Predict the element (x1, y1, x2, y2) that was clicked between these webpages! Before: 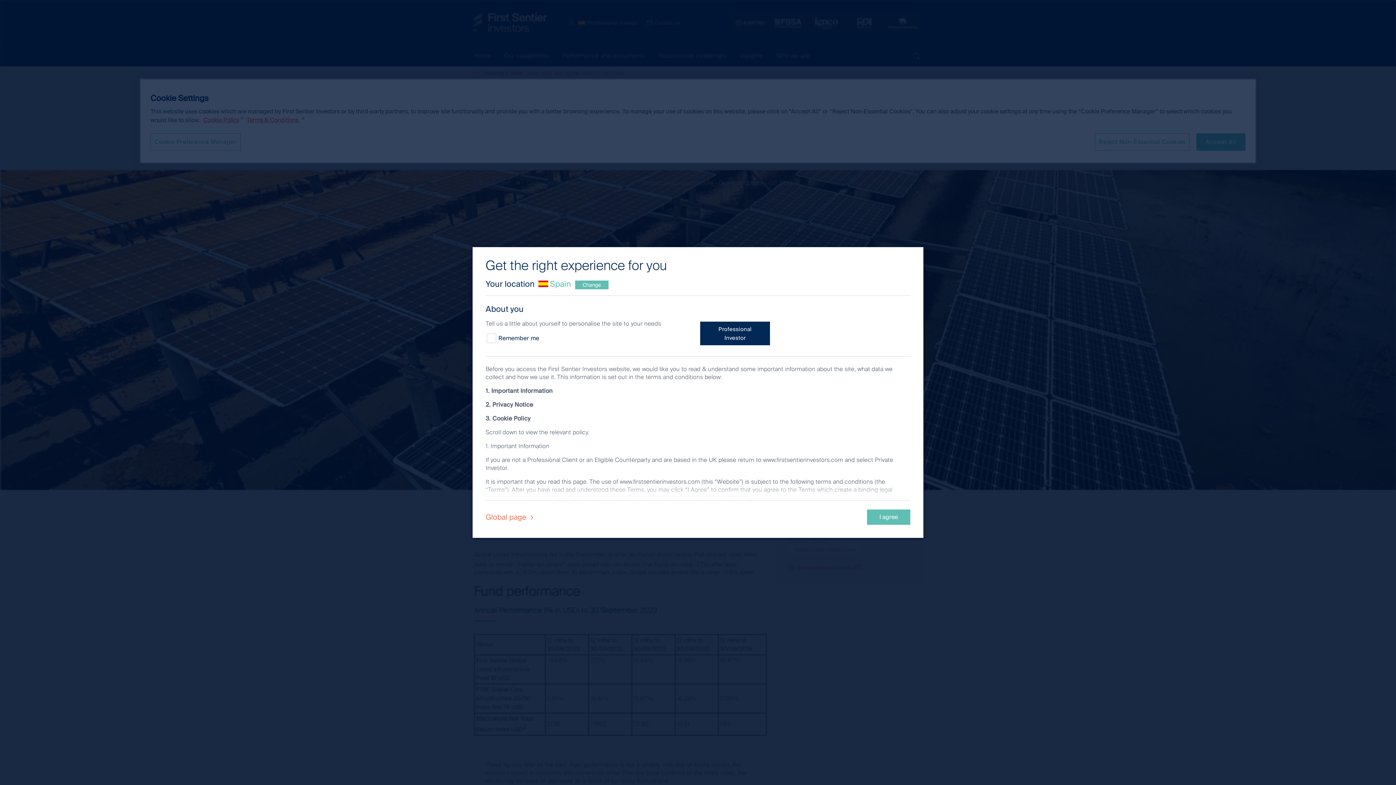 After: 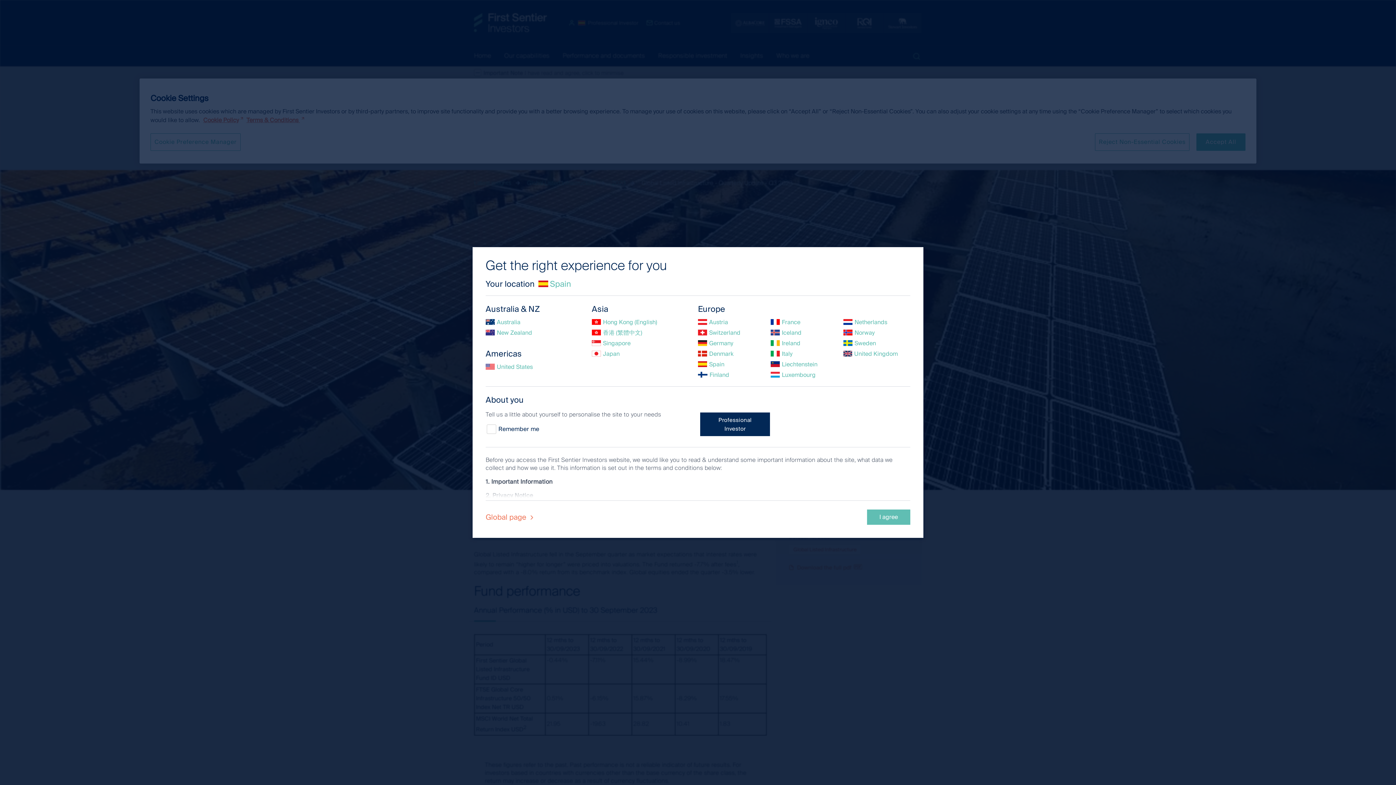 Action: label: Change bbox: (575, 280, 608, 289)